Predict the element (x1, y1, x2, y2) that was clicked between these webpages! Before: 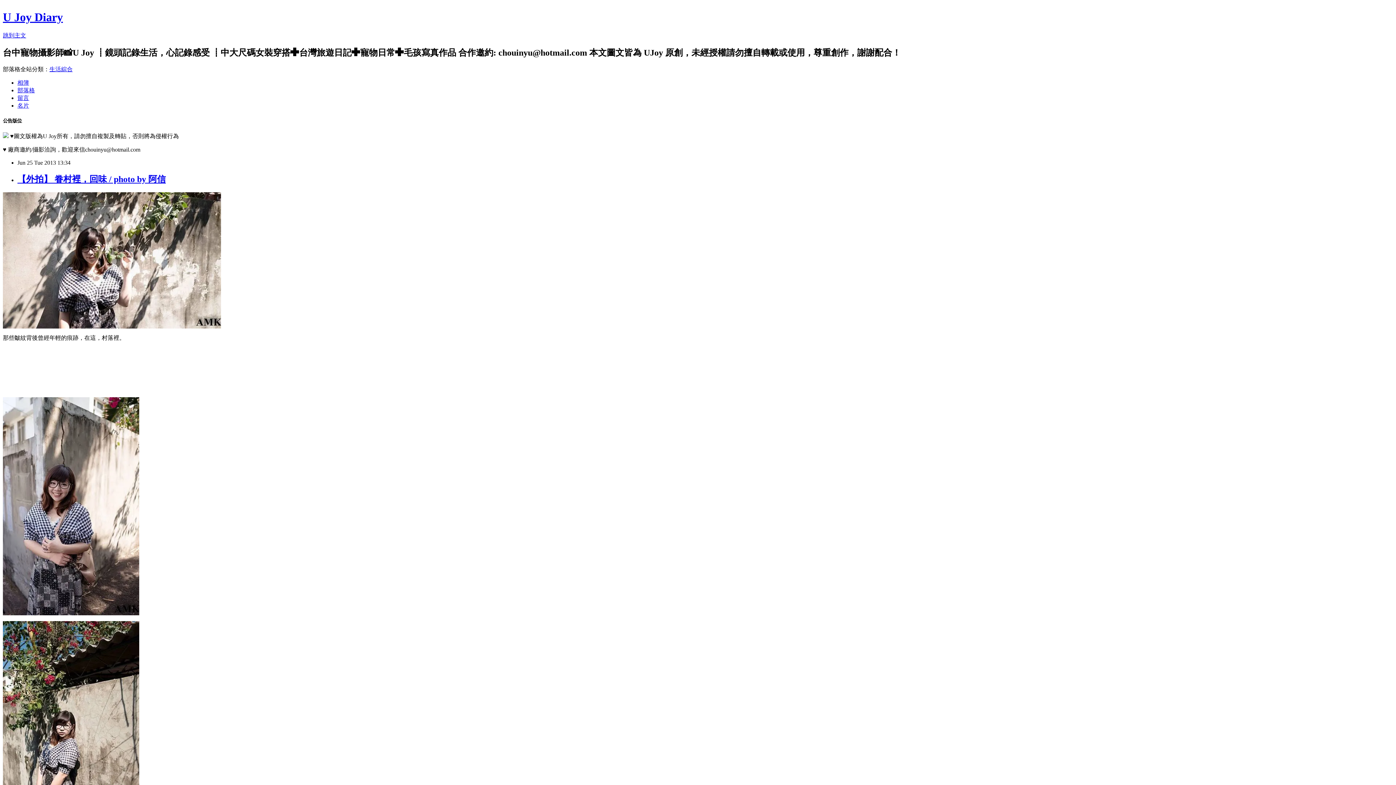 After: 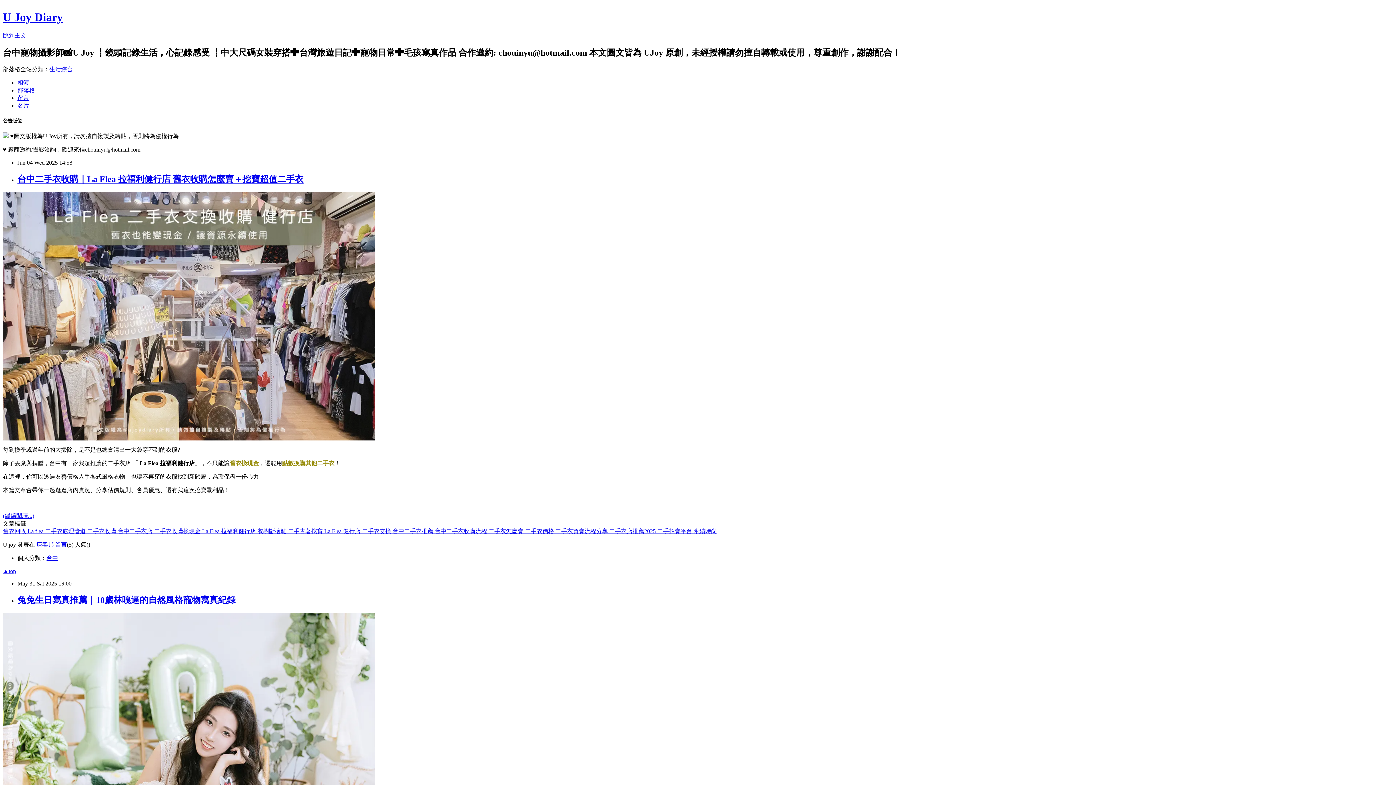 Action: label: 部落格 bbox: (17, 87, 34, 93)